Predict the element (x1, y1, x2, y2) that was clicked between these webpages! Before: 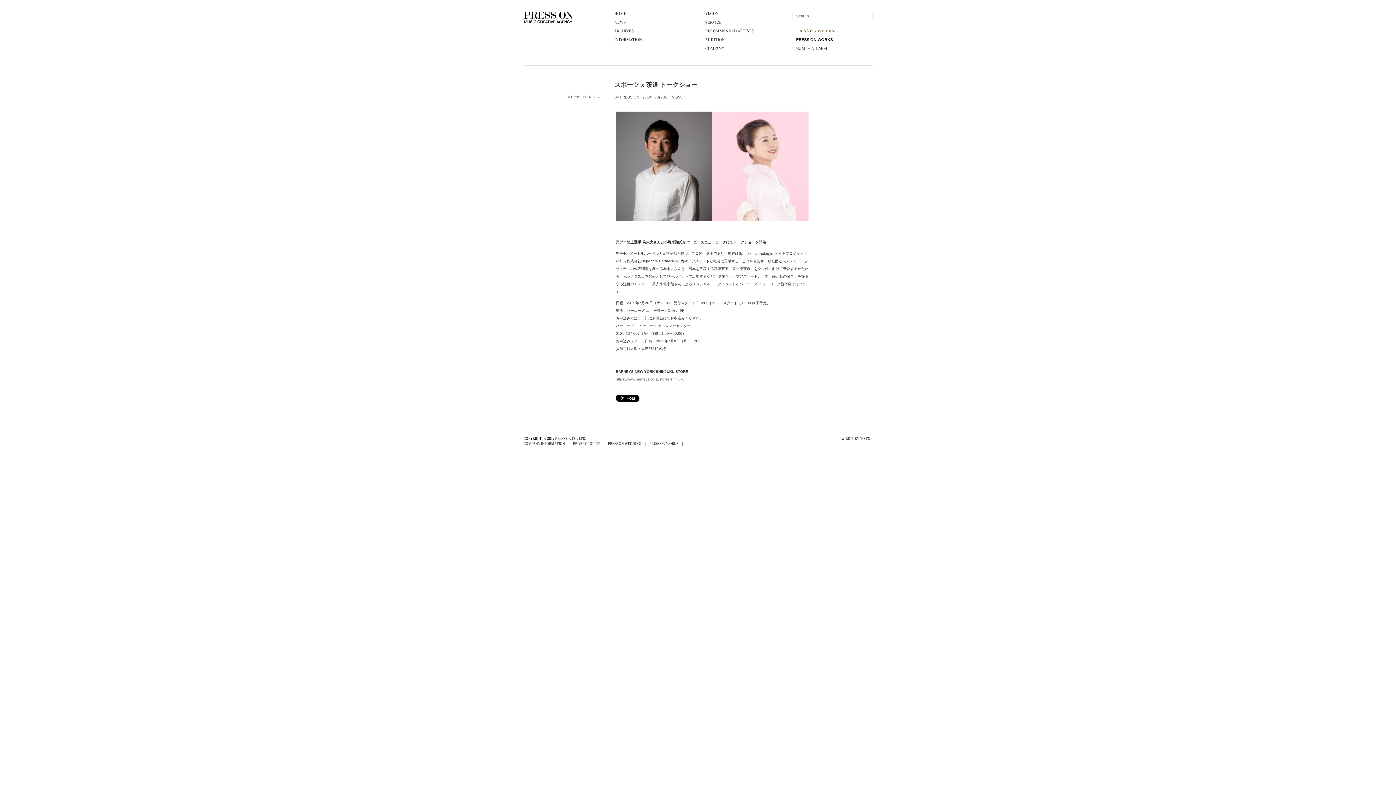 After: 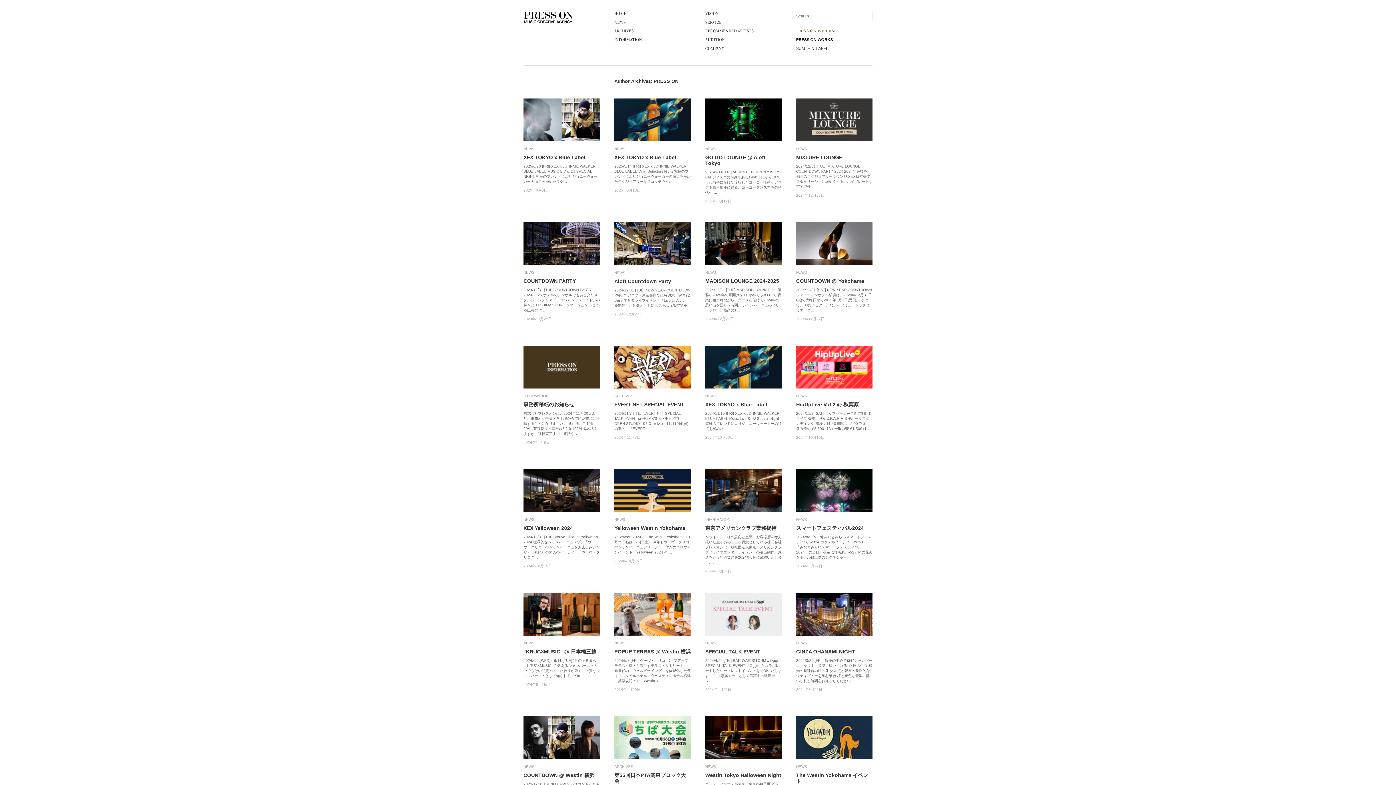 Action: bbox: (620, 95, 639, 99) label: PRESS ON